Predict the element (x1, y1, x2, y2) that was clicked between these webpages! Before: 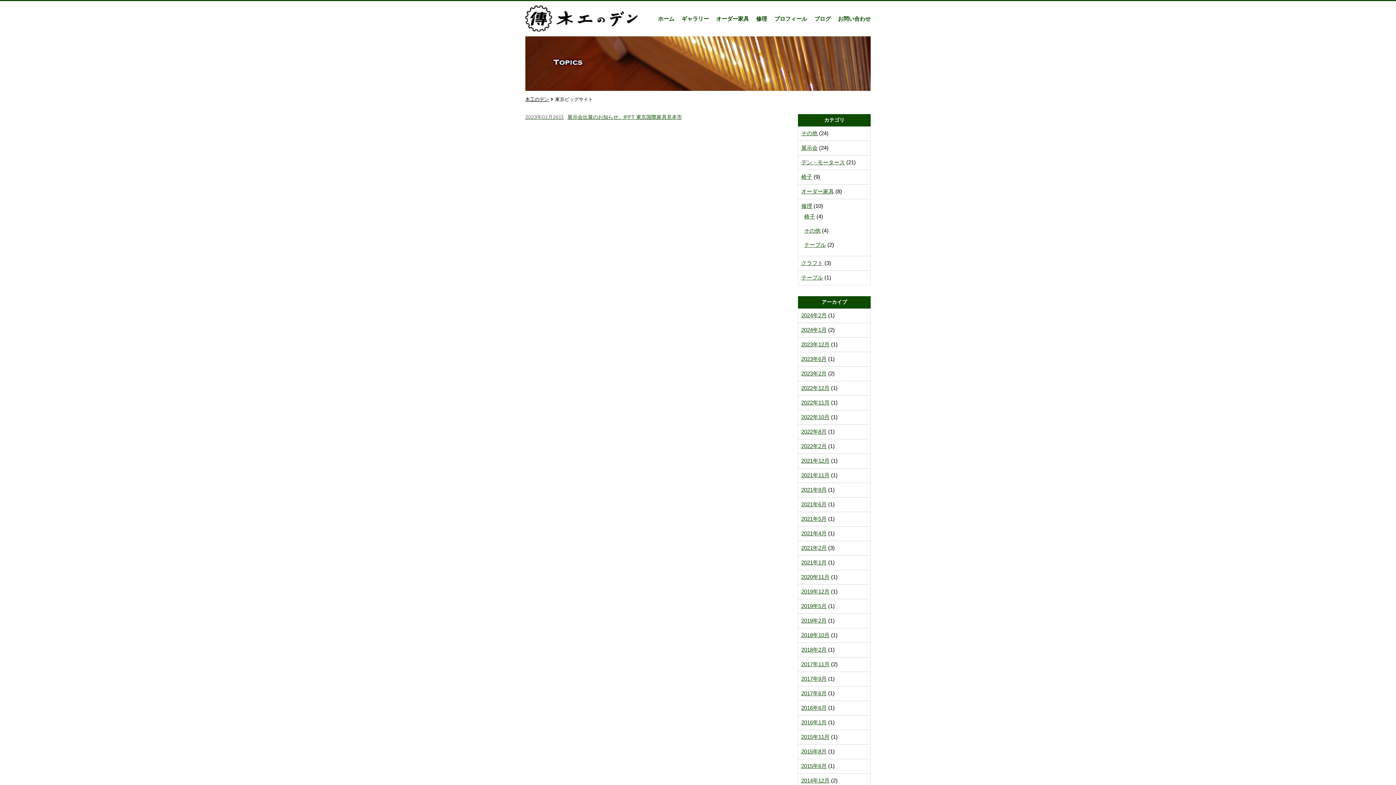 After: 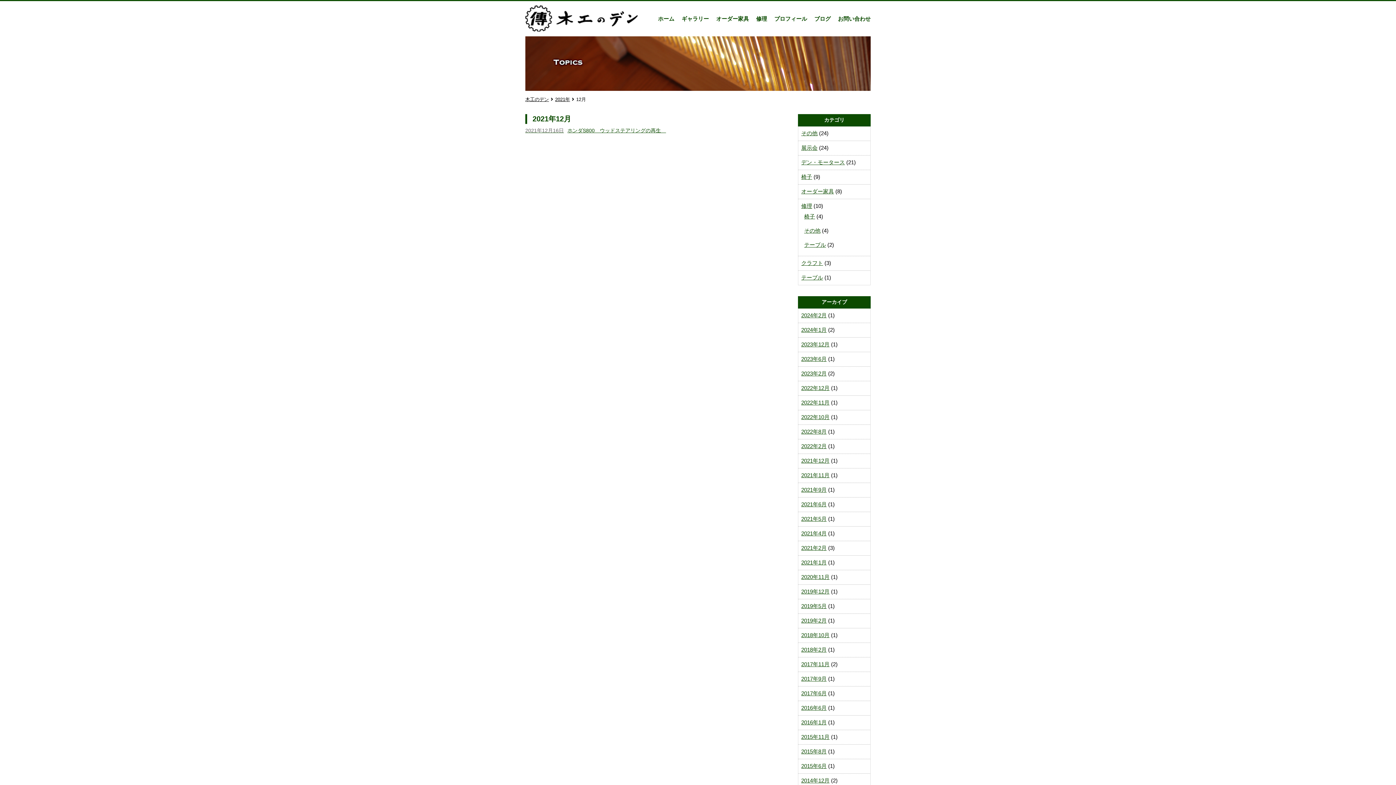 Action: bbox: (801, 457, 829, 464) label: 2021年12月